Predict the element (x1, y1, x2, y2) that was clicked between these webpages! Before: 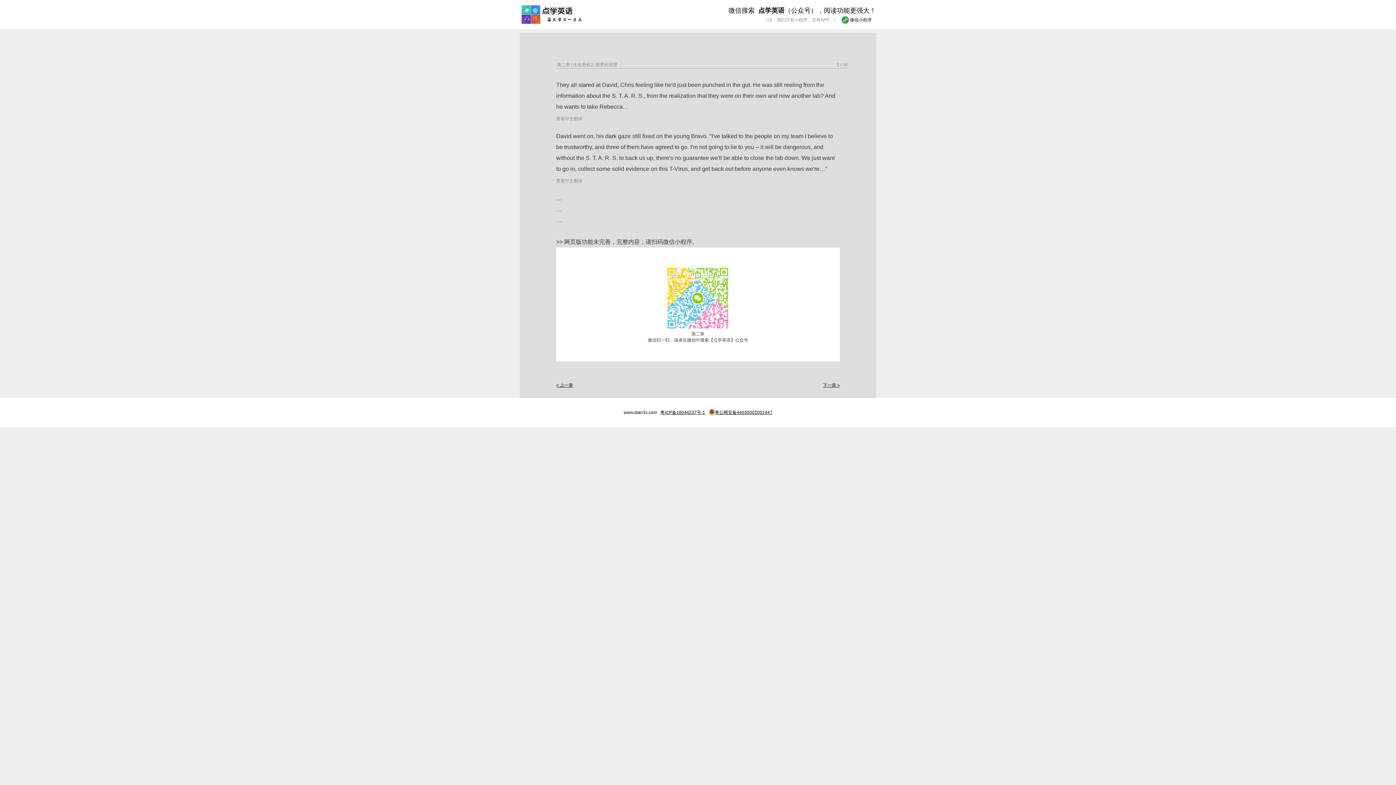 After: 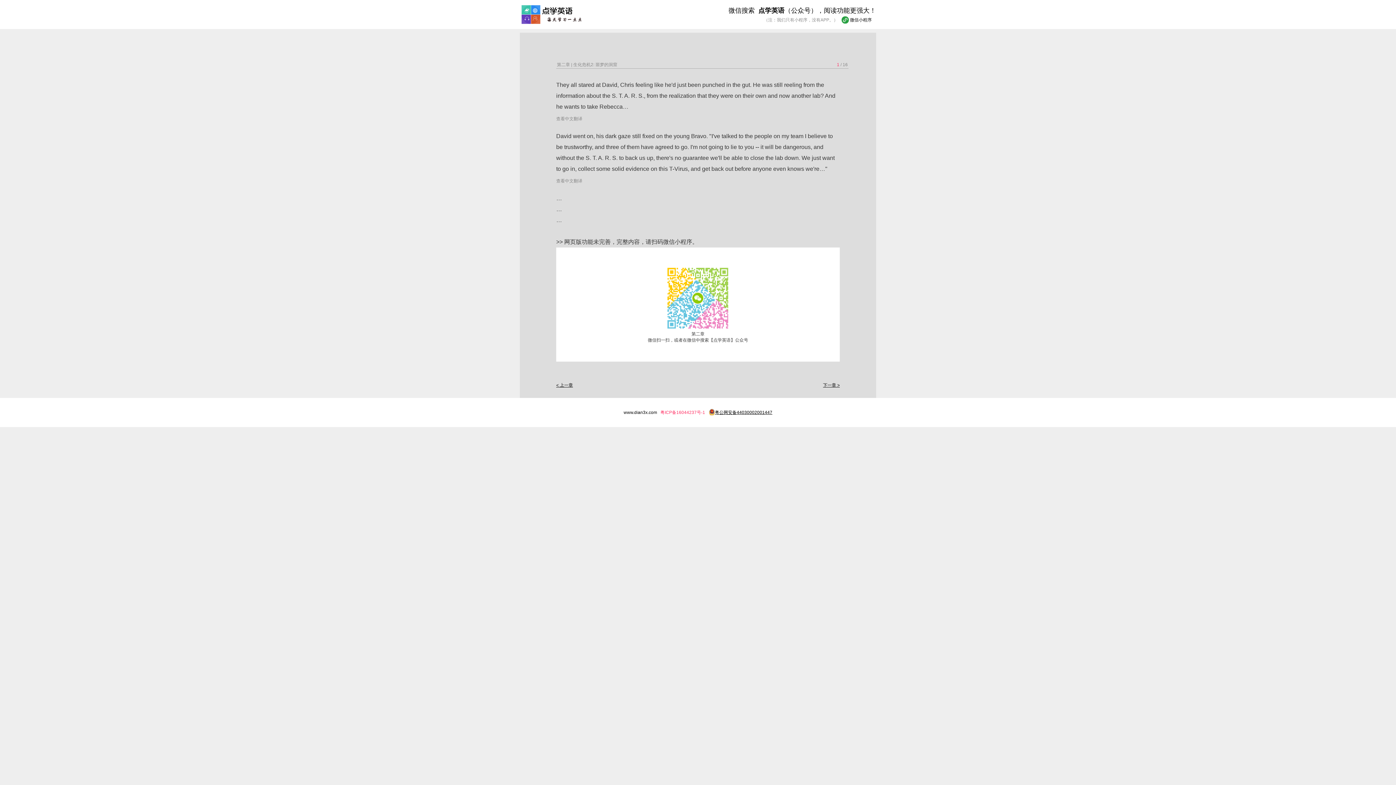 Action: bbox: (660, 410, 705, 415) label: 粤ICP备16044237号-1